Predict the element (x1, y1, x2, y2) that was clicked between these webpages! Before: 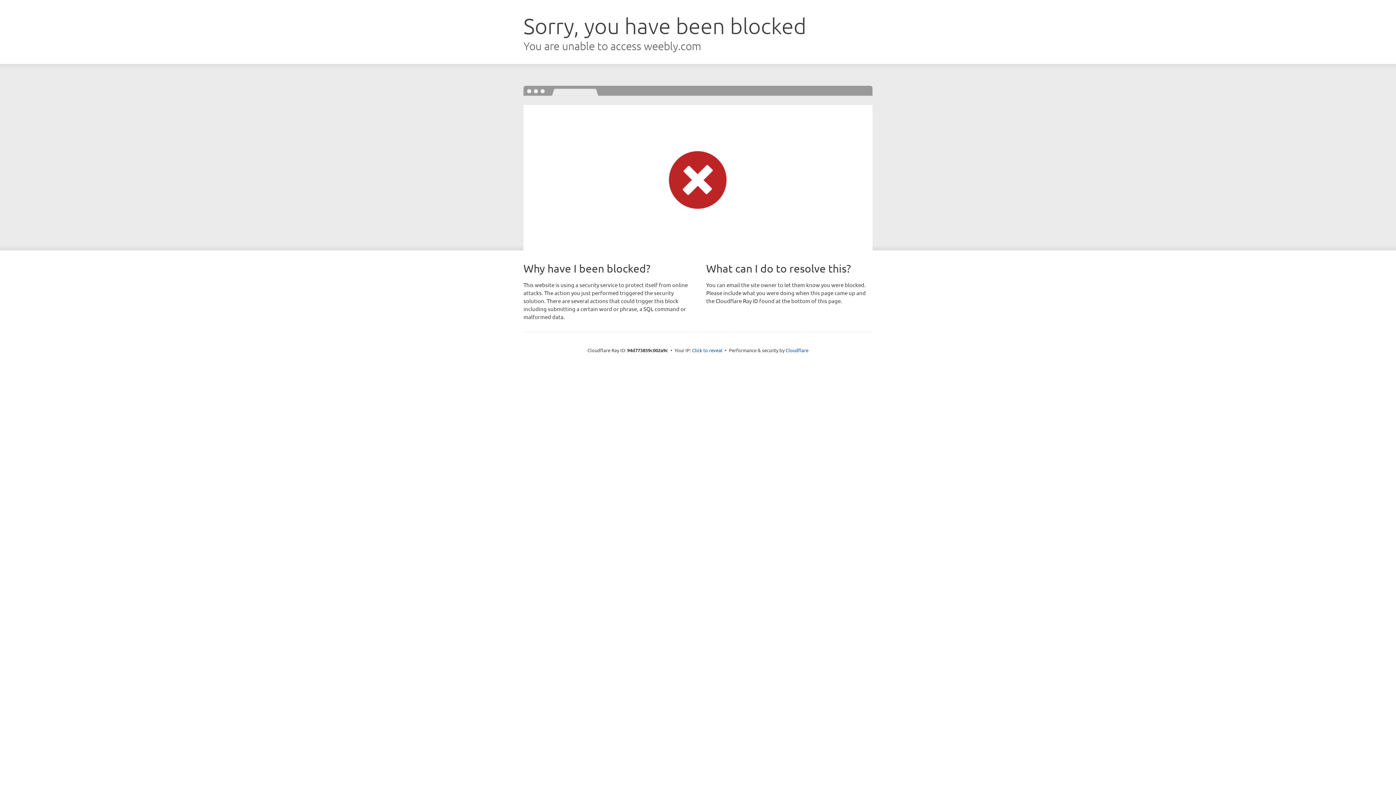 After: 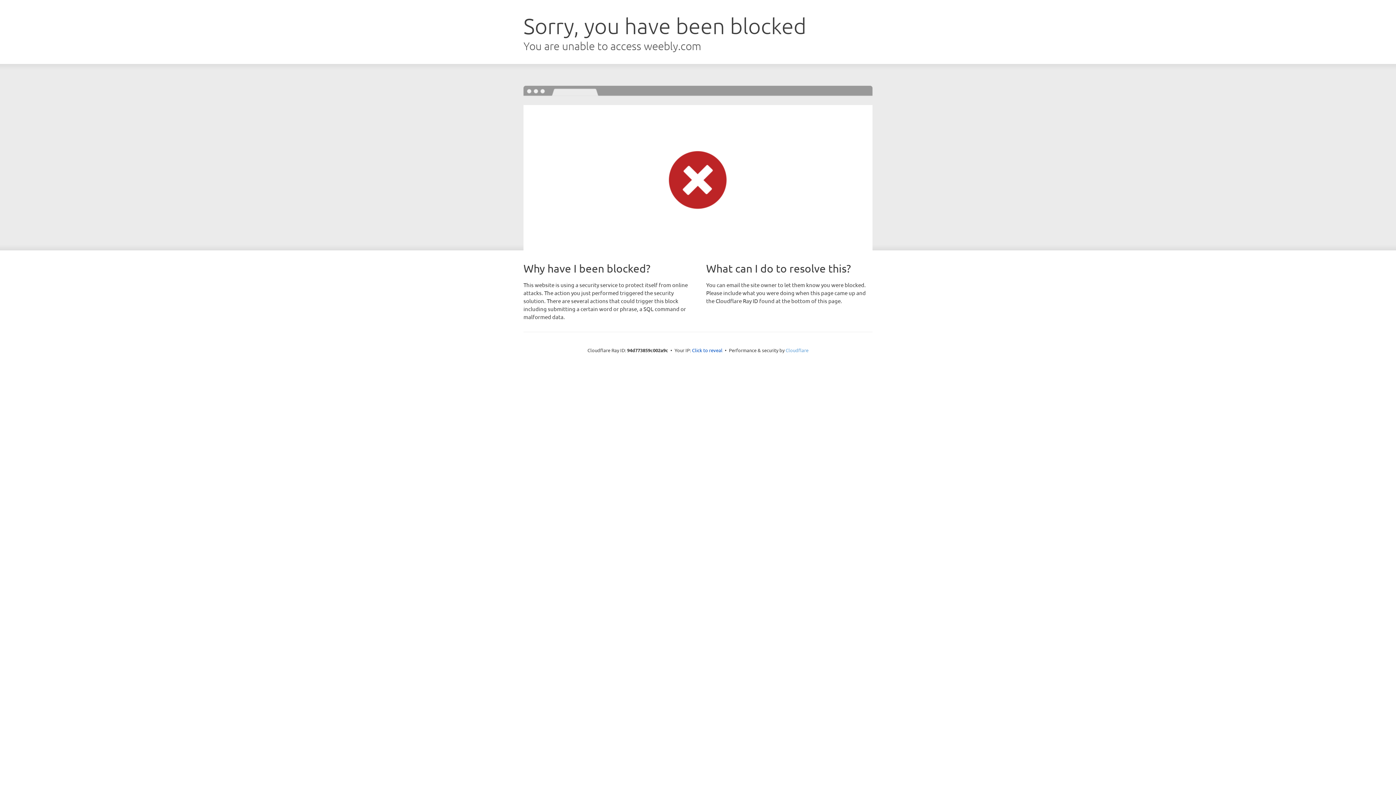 Action: bbox: (785, 347, 808, 353) label: Cloudflare